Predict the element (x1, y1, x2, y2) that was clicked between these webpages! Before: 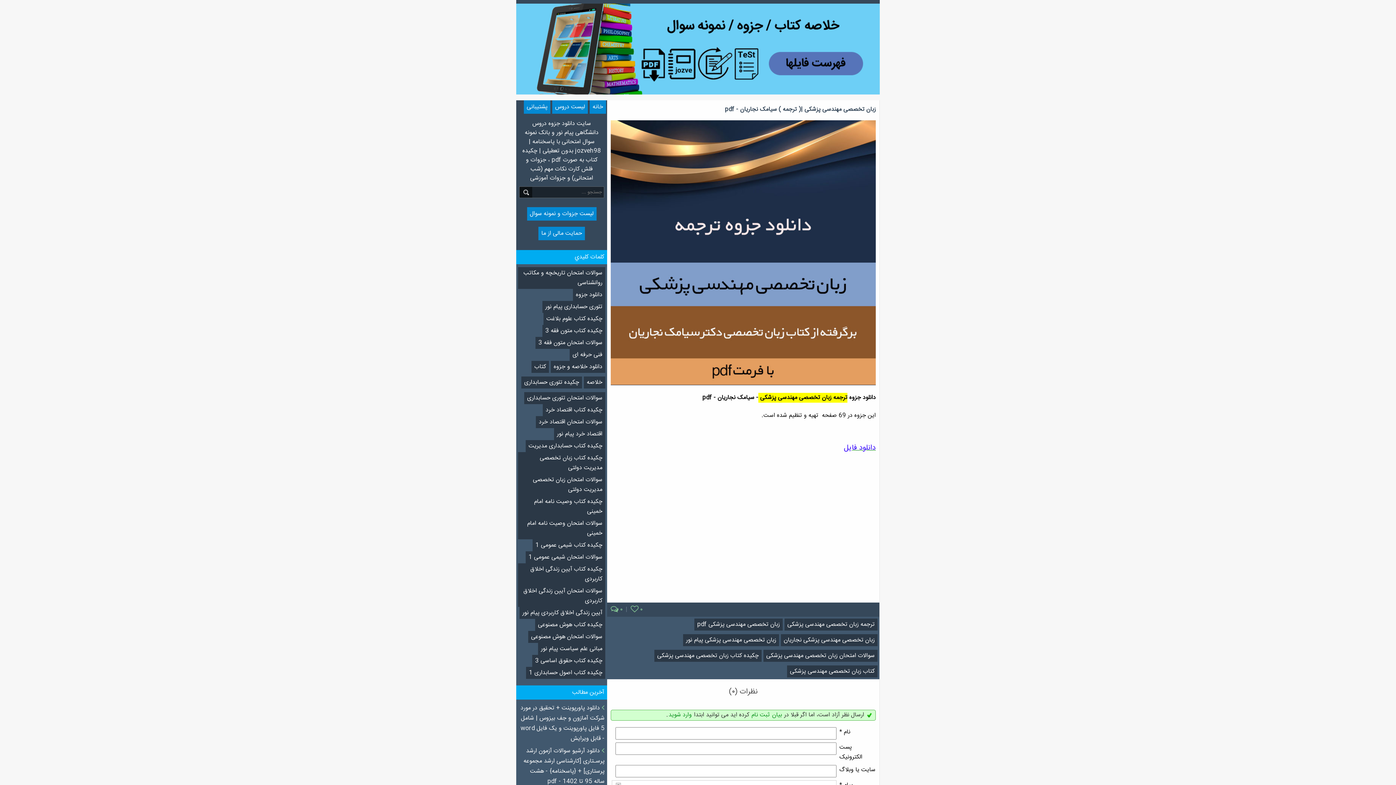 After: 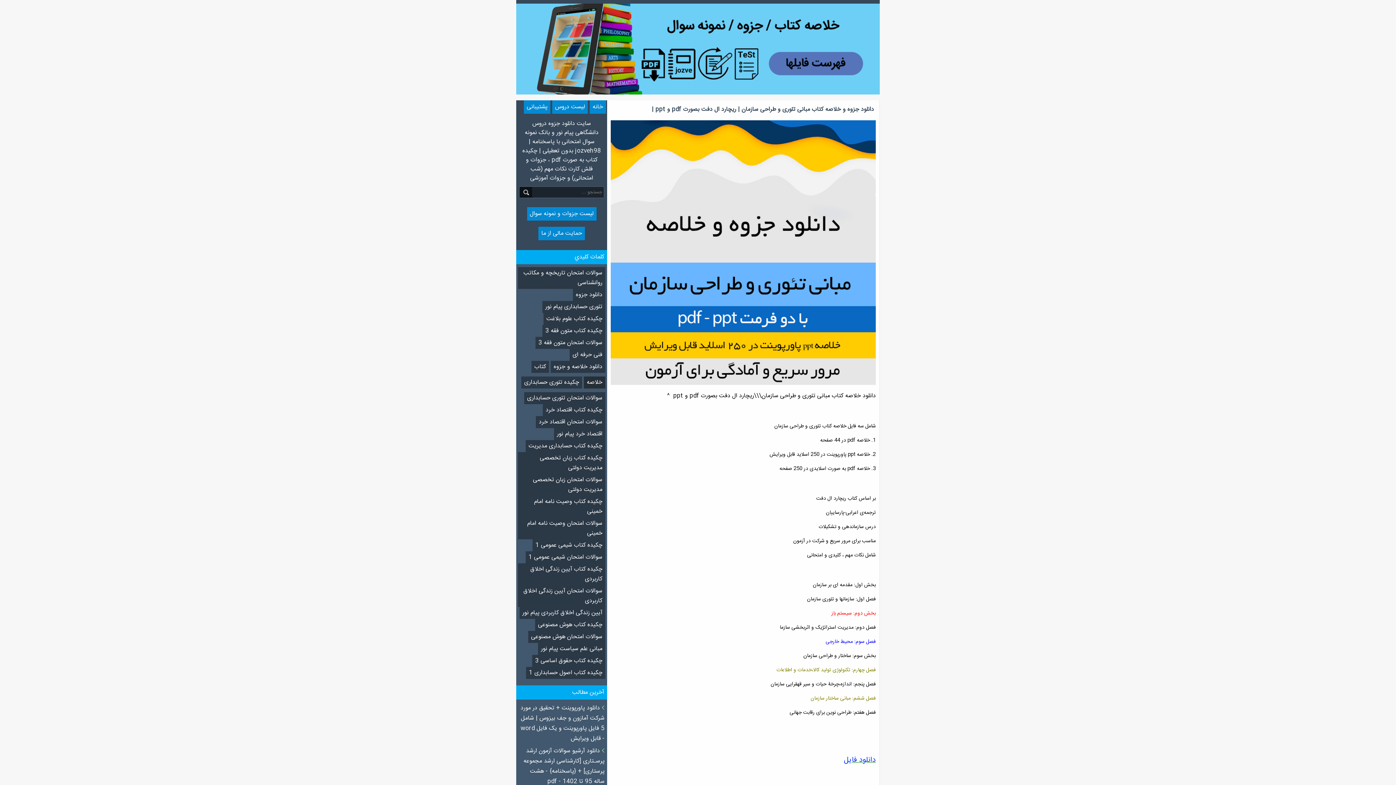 Action: bbox: (584, 376, 605, 388) label: خلاصه